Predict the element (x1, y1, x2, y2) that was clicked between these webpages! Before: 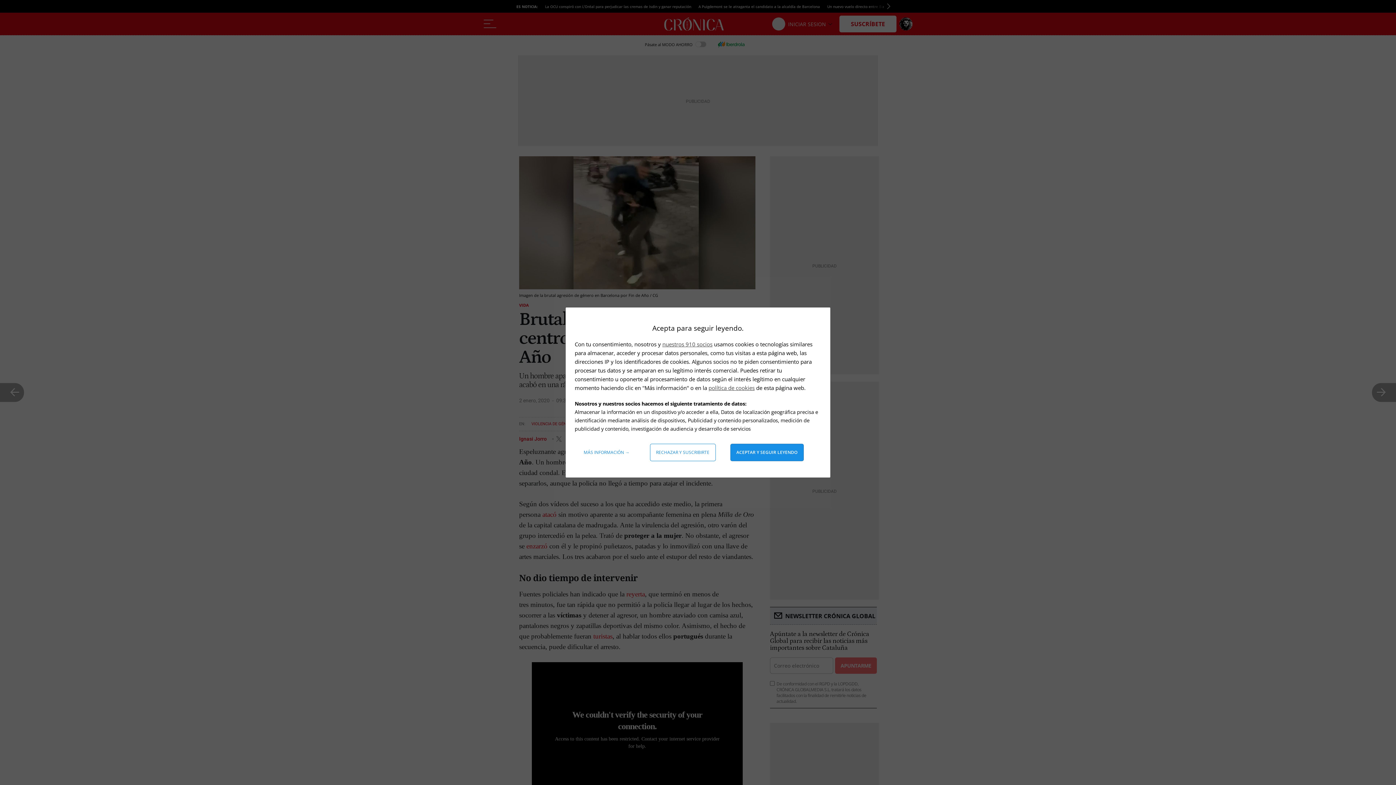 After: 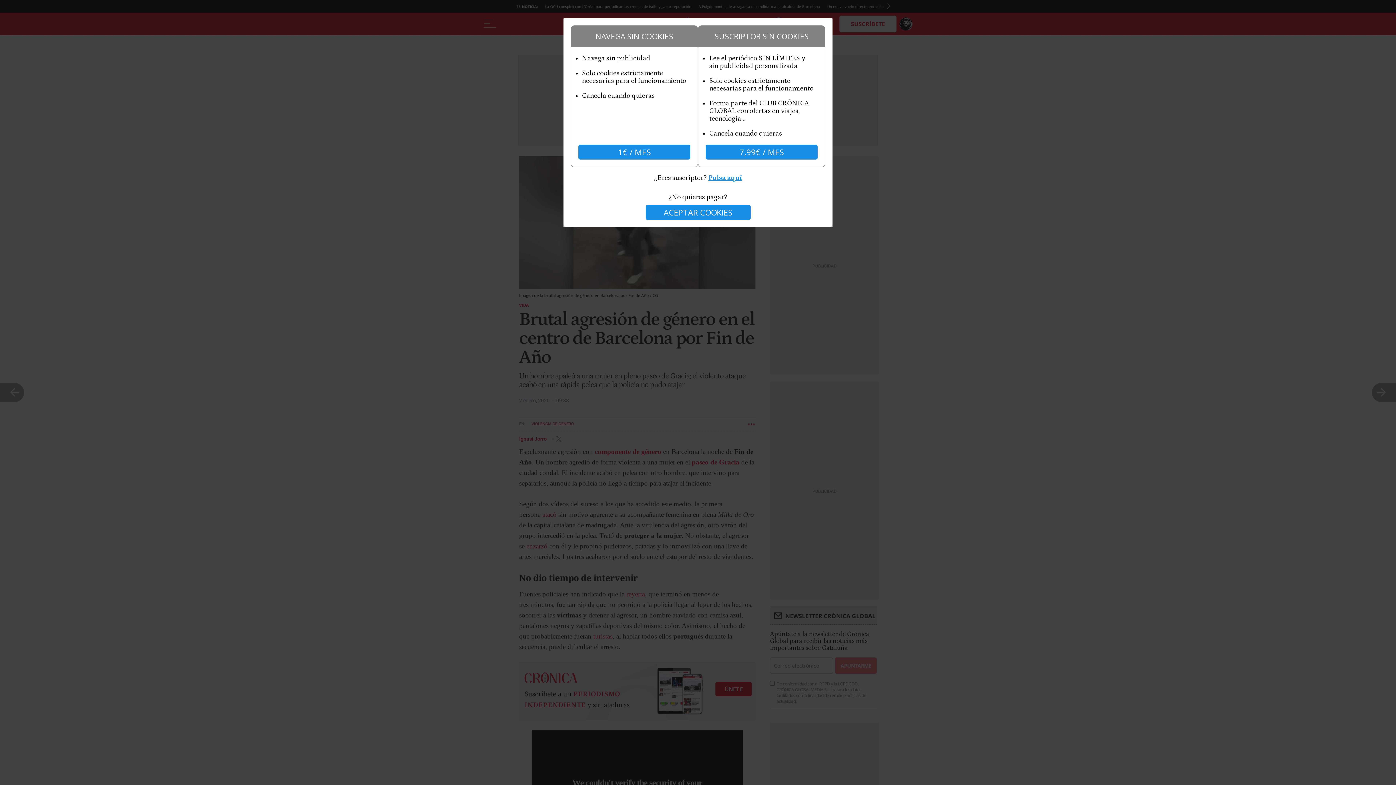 Action: label: Rechazar y suscribirte bbox: (650, 444, 715, 461)